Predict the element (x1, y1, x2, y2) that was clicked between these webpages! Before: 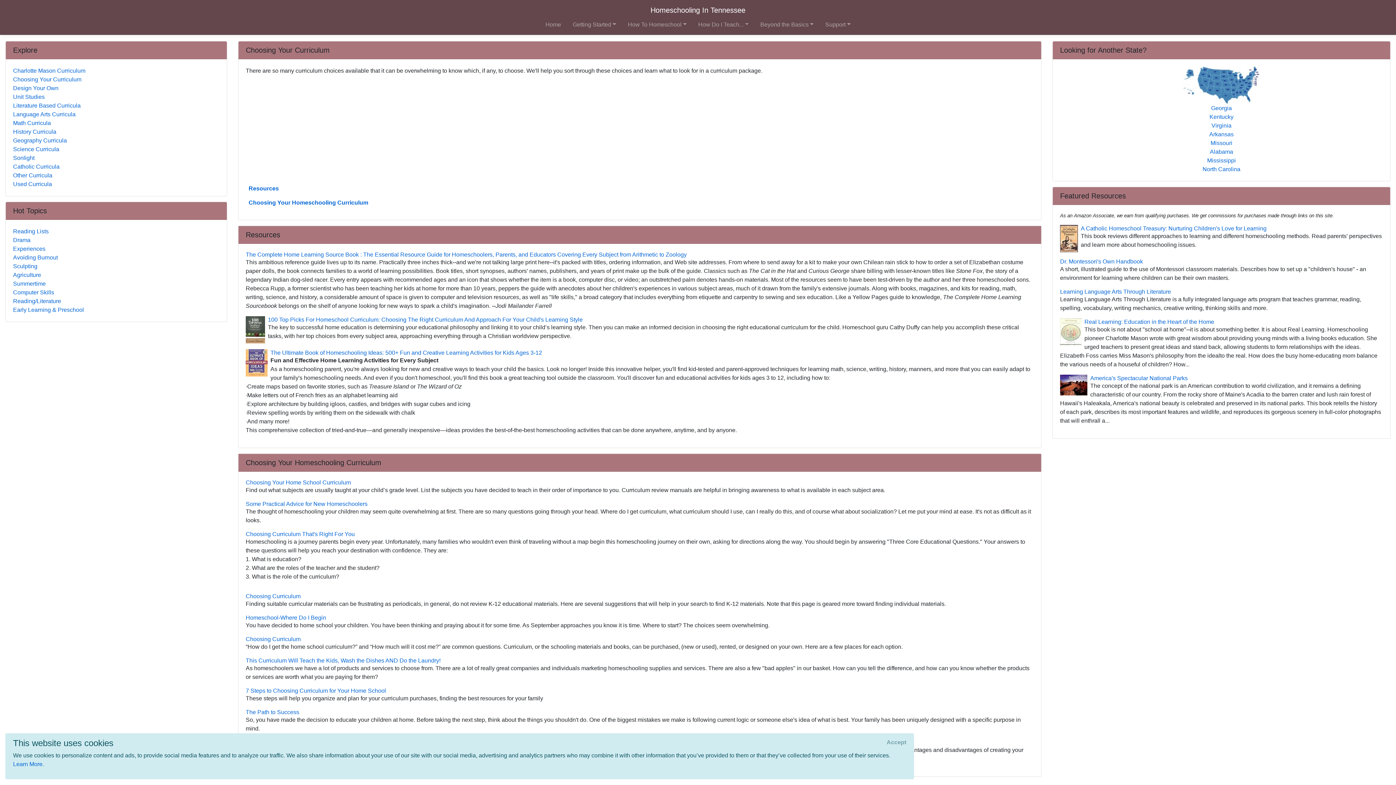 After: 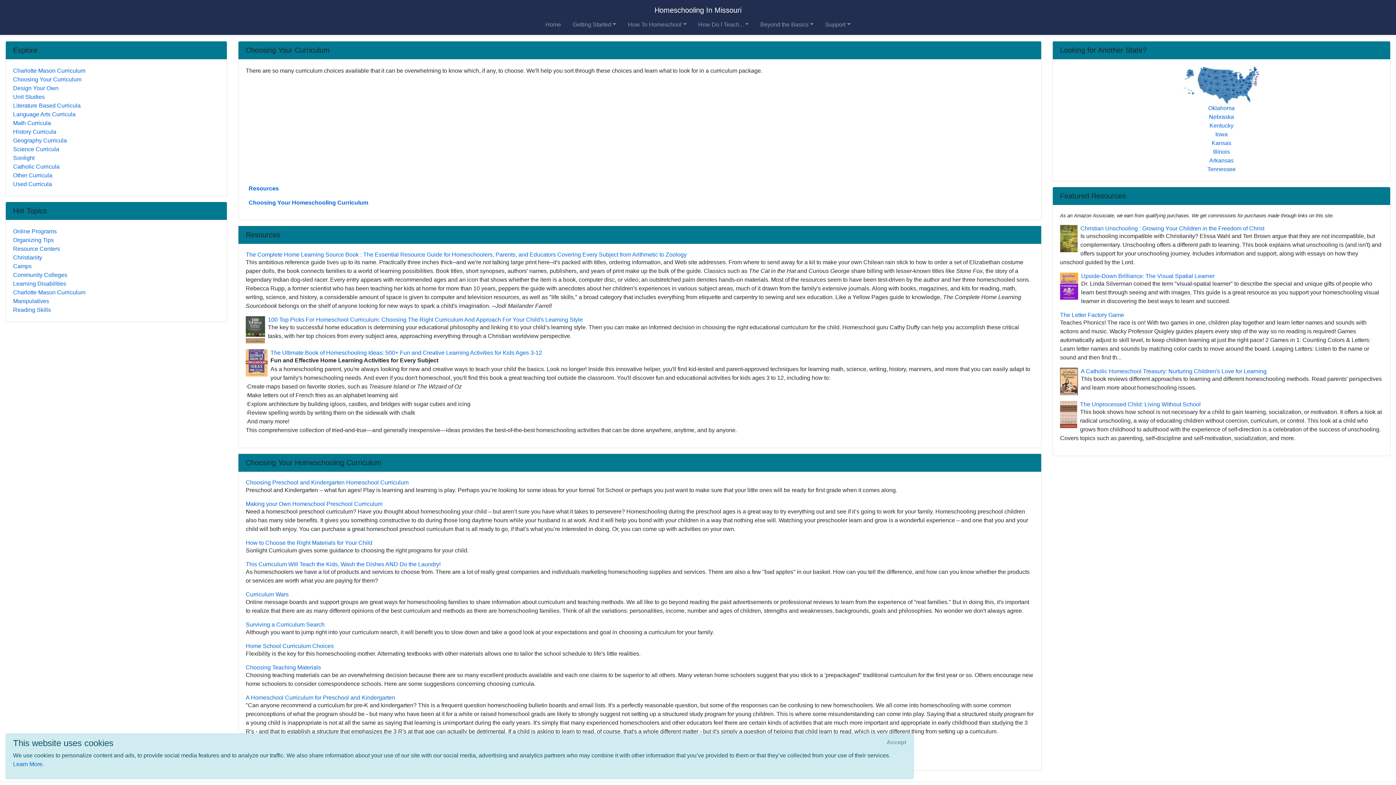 Action: label: Missouri bbox: (1060, 138, 1383, 147)